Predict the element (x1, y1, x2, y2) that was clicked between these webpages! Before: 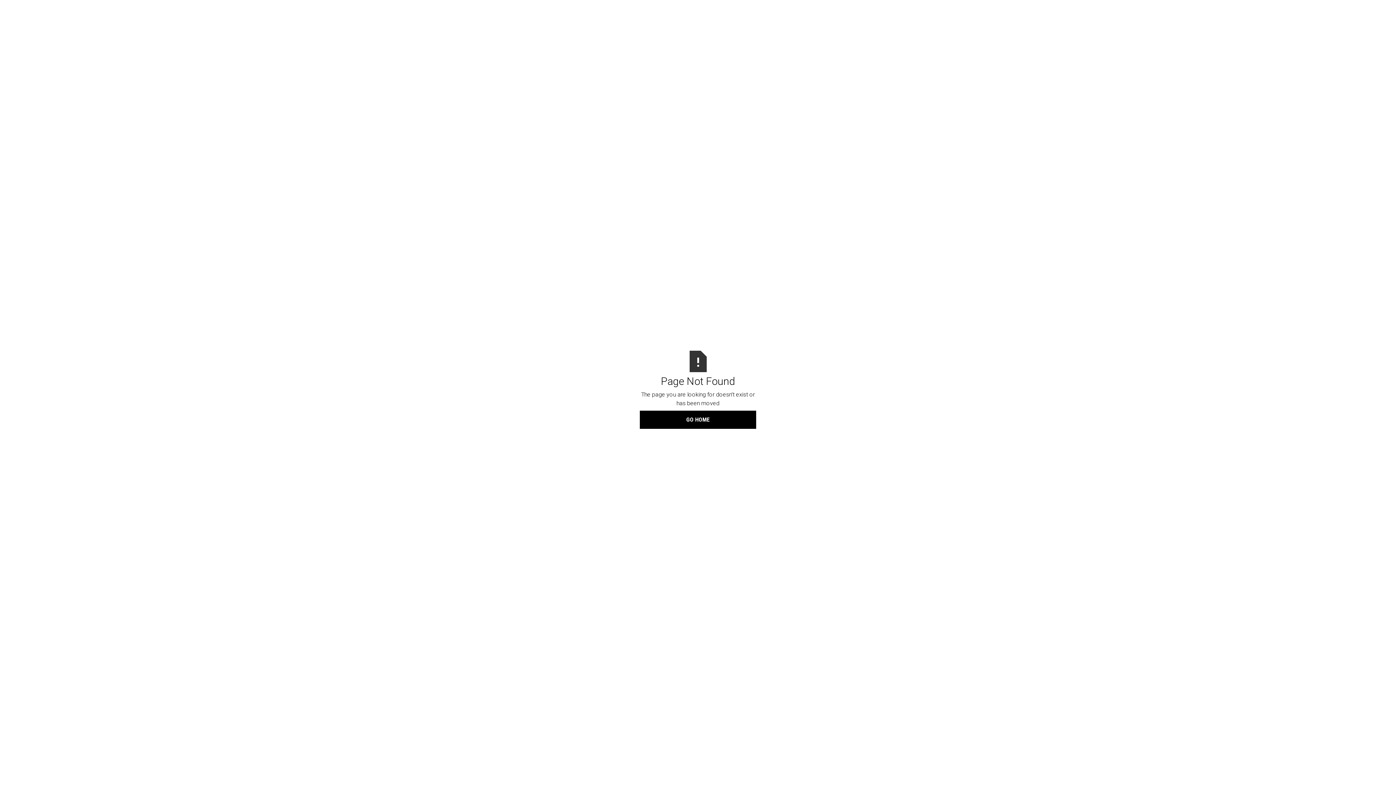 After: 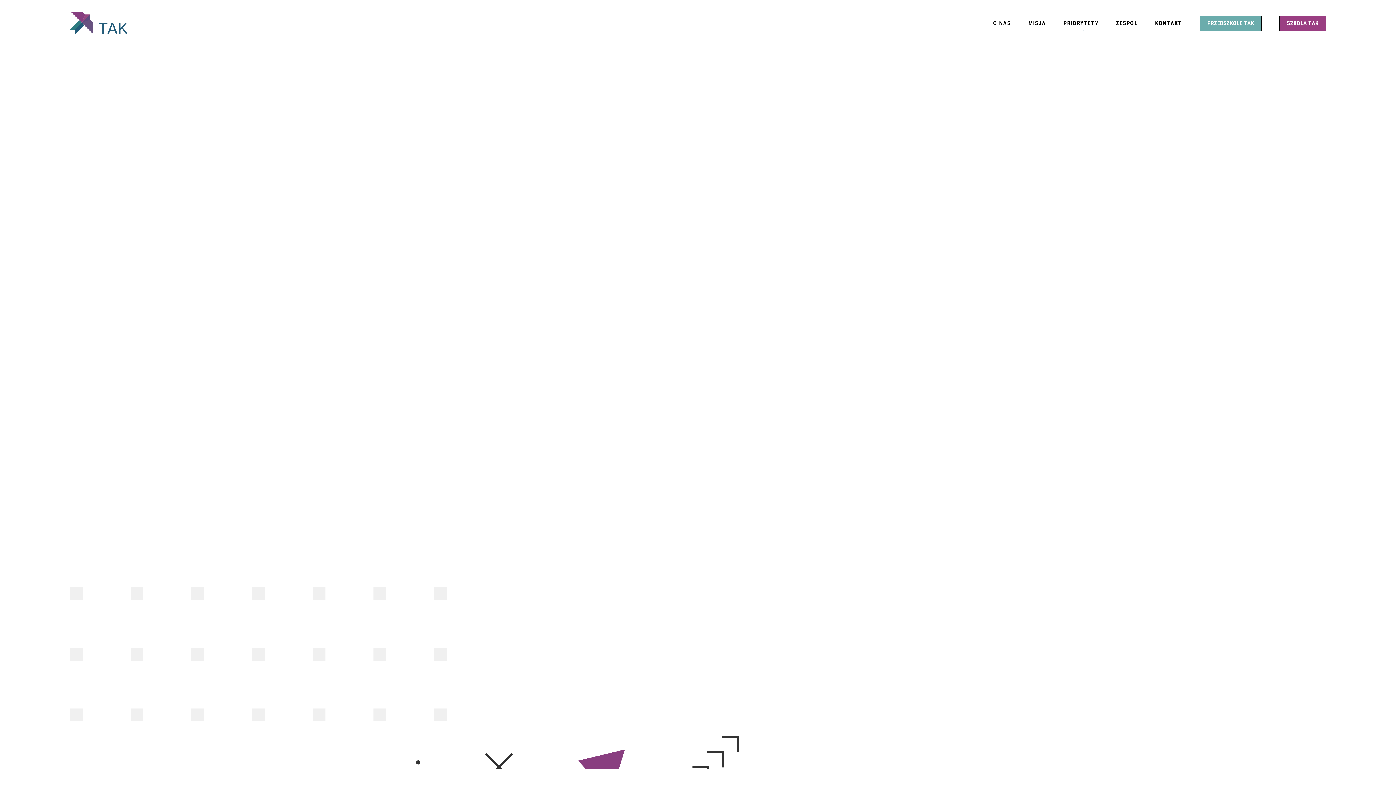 Action: bbox: (640, 410, 756, 429) label: GO HOME